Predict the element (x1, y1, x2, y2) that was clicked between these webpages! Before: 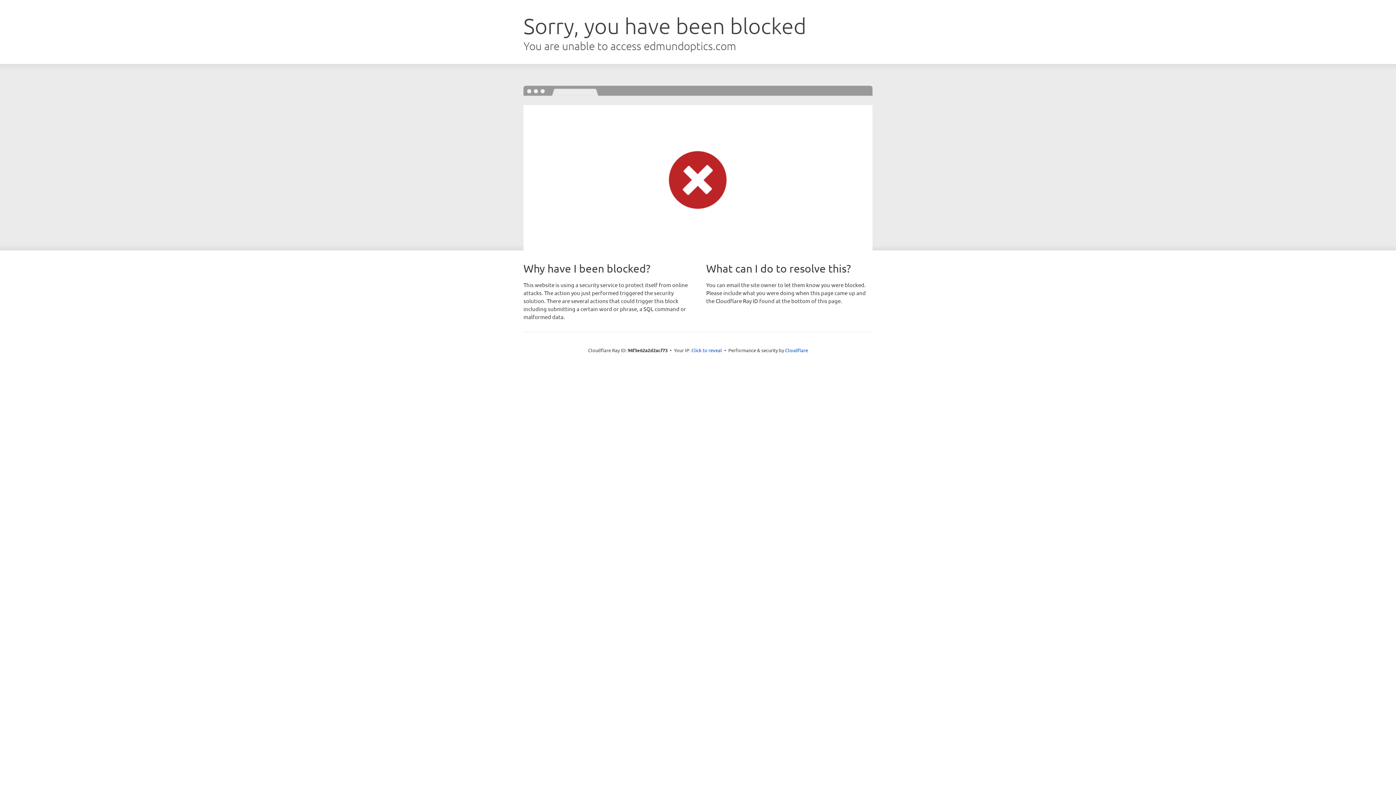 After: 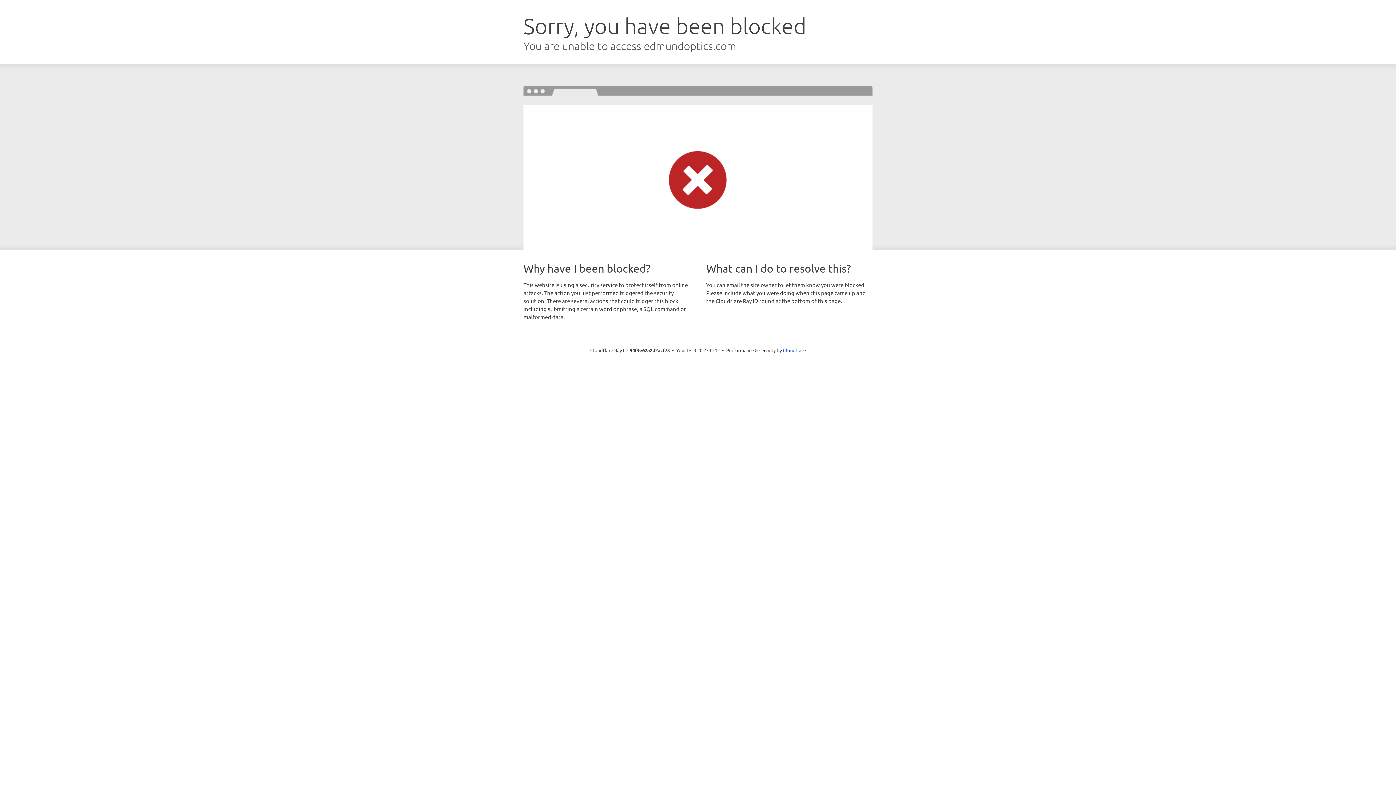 Action: bbox: (691, 346, 722, 353) label: Click to reveal